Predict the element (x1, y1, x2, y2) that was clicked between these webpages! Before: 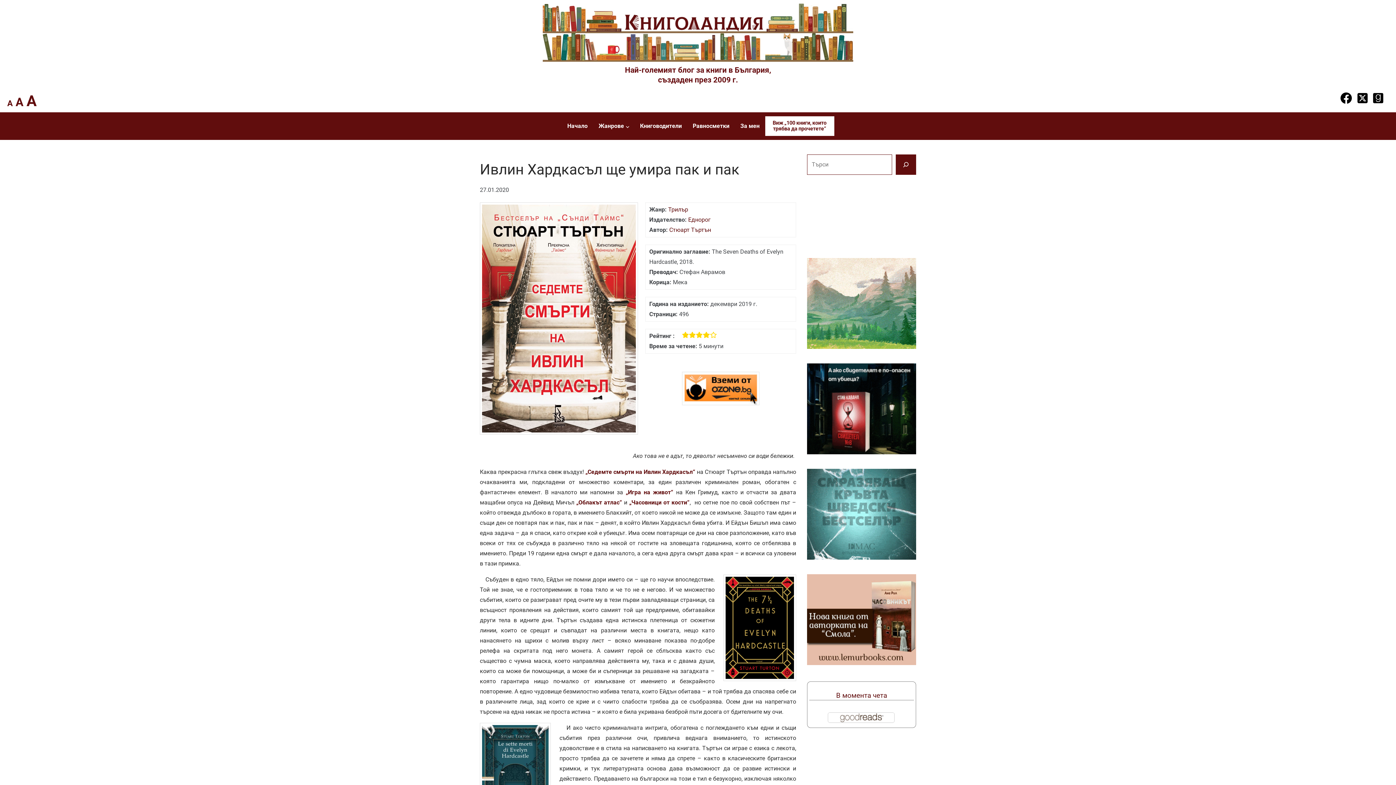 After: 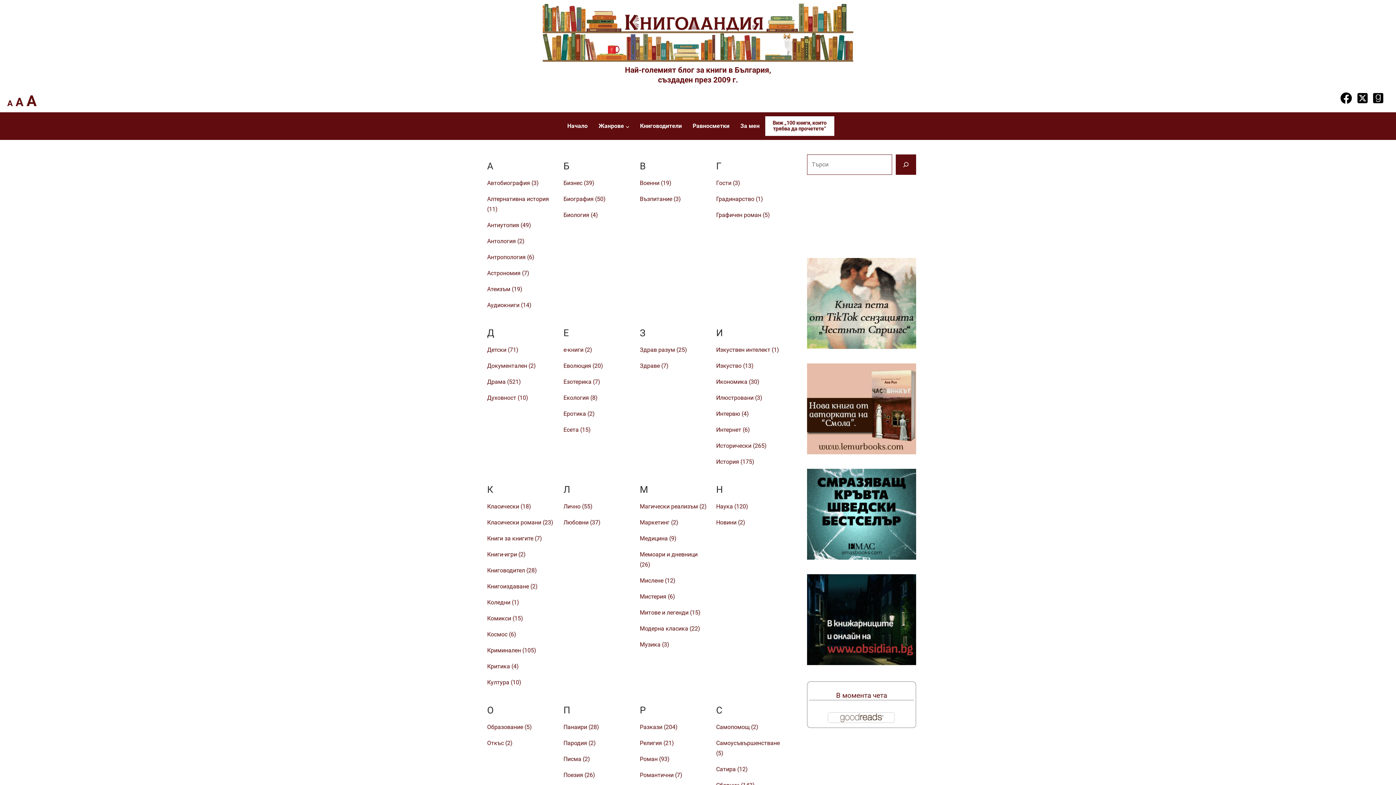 Action: label: Жанрове bbox: (598, 121, 629, 131)